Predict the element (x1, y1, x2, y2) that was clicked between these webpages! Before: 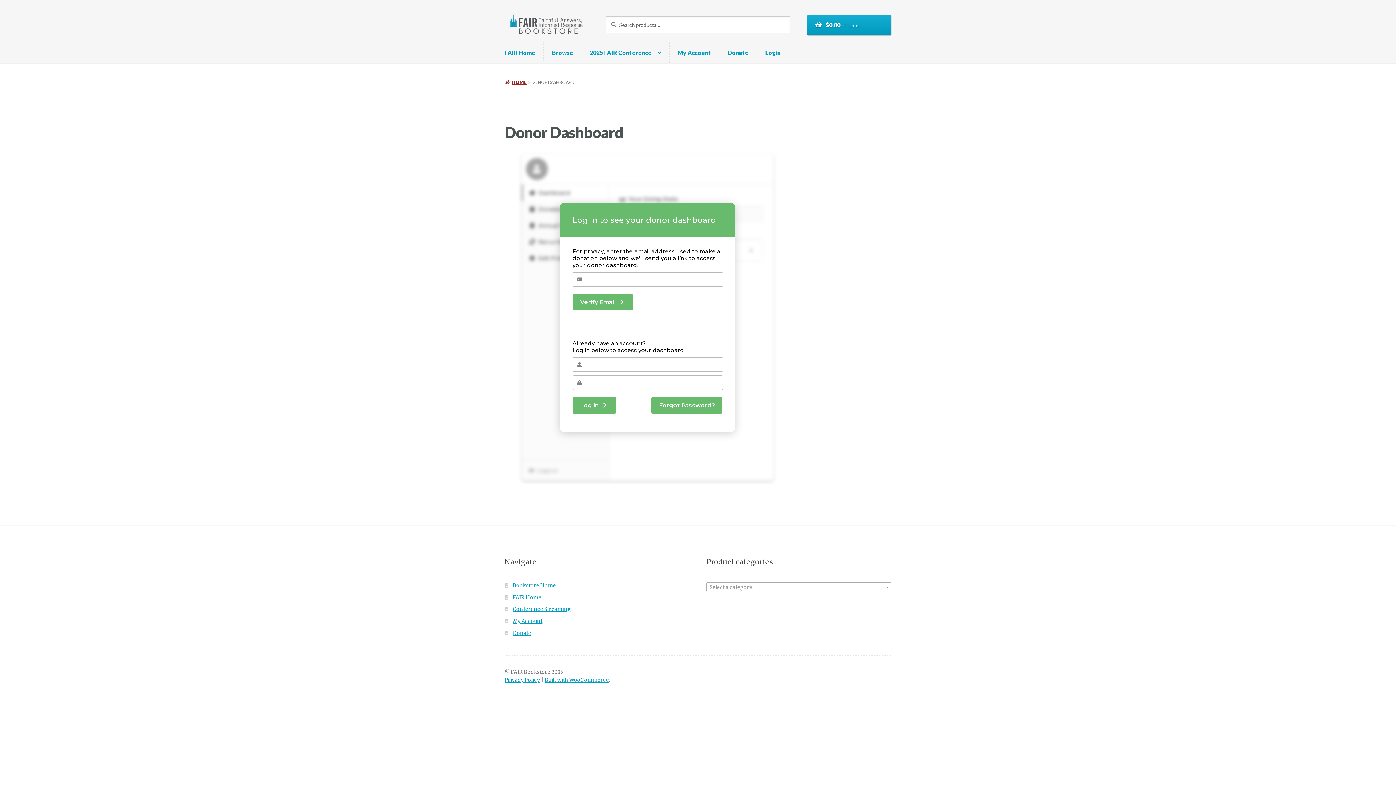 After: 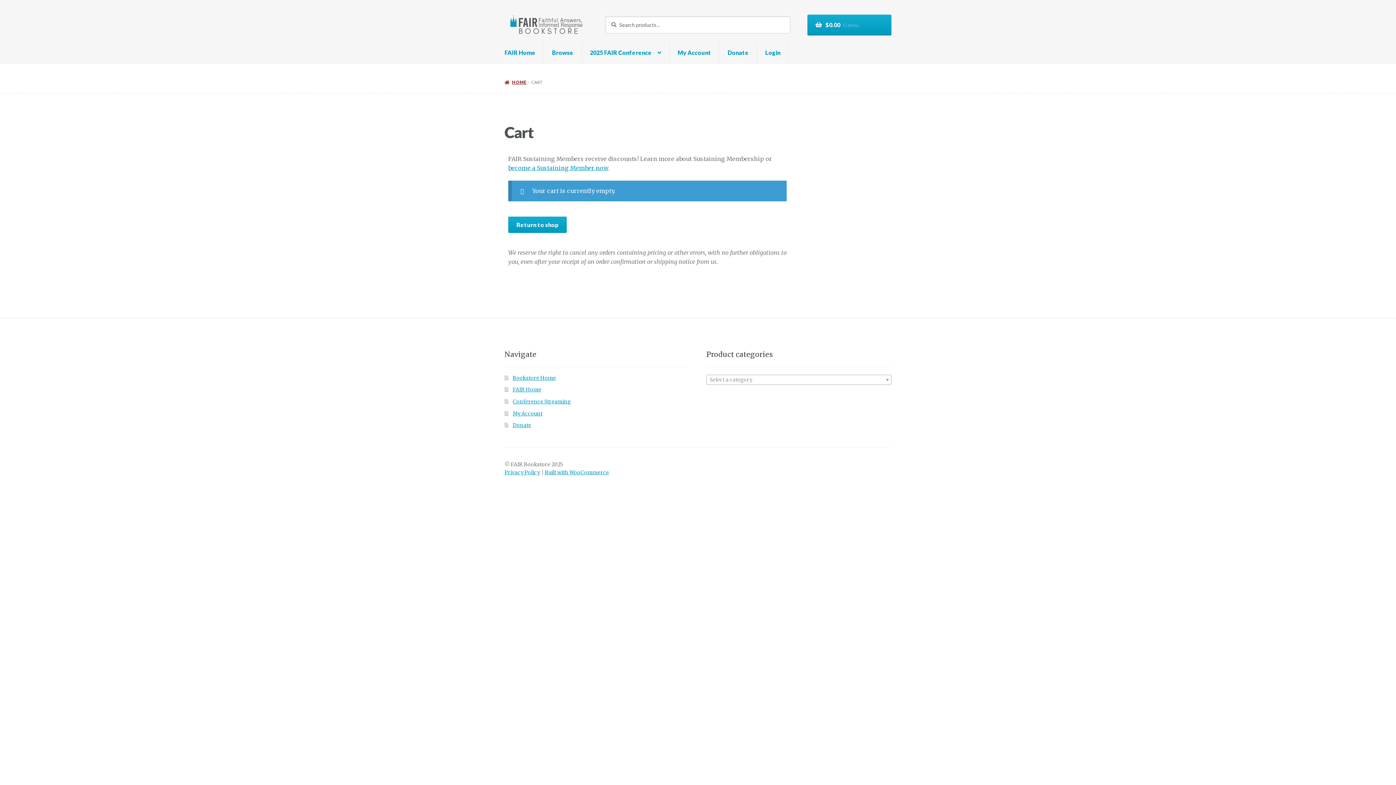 Action: label: $0.00 0 items bbox: (807, 14, 891, 35)